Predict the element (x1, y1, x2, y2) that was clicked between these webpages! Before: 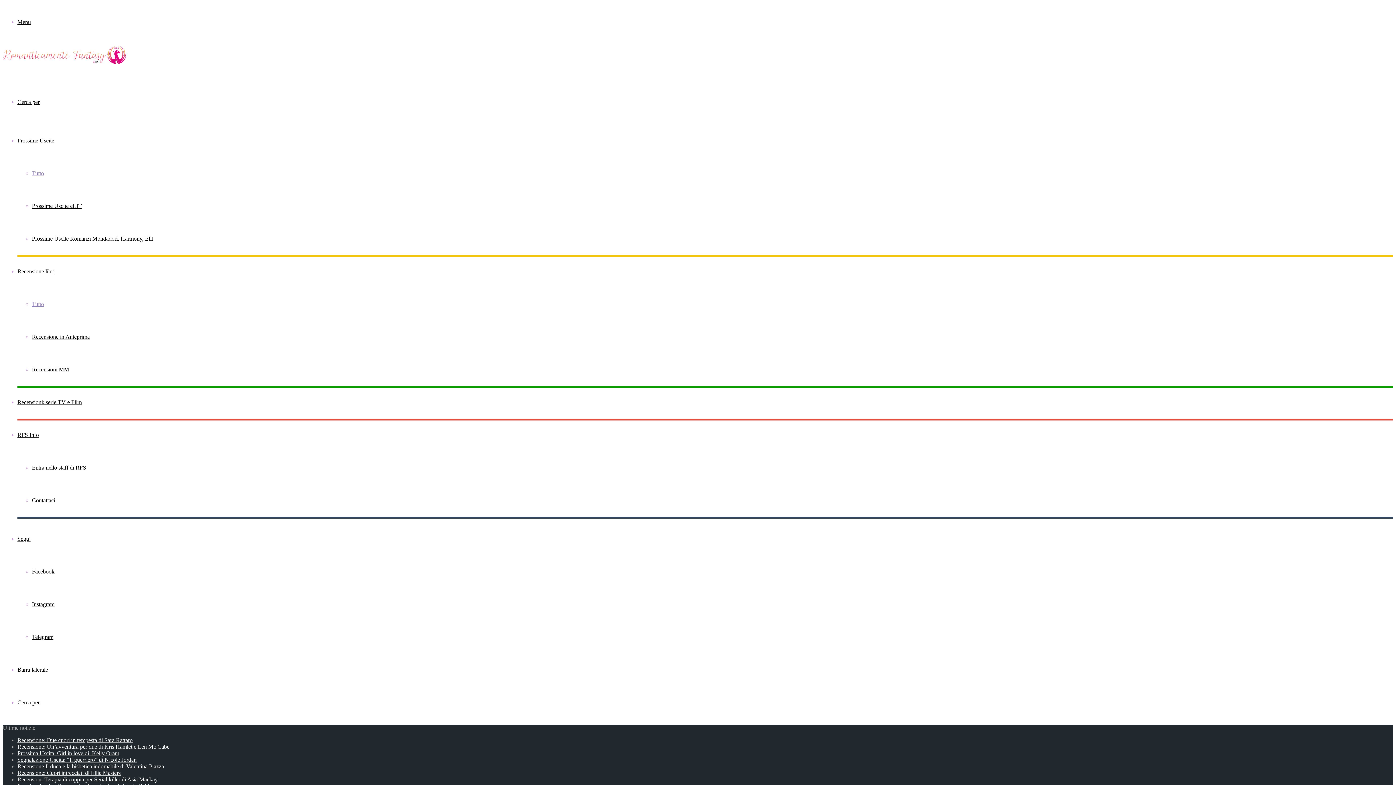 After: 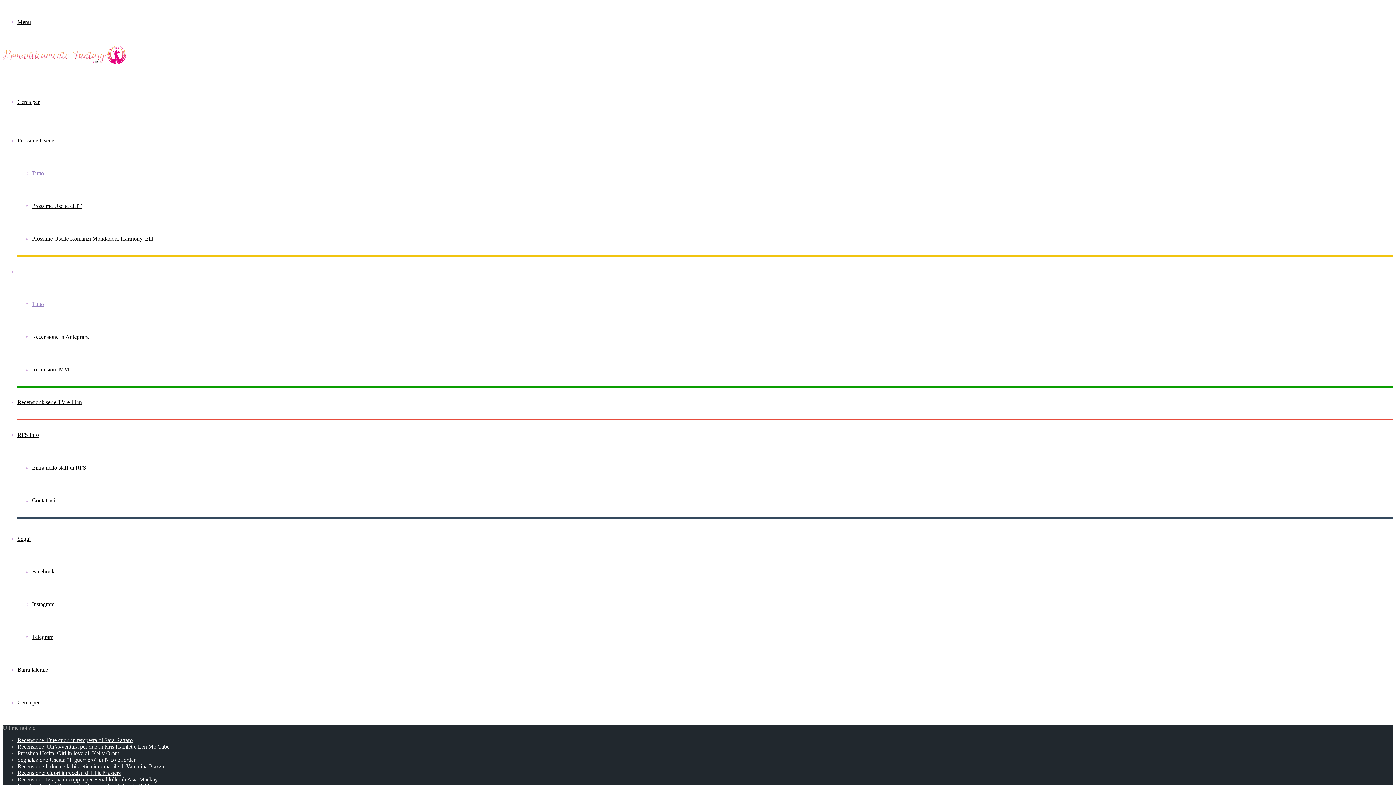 Action: label: Recensioni MM bbox: (32, 366, 69, 372)